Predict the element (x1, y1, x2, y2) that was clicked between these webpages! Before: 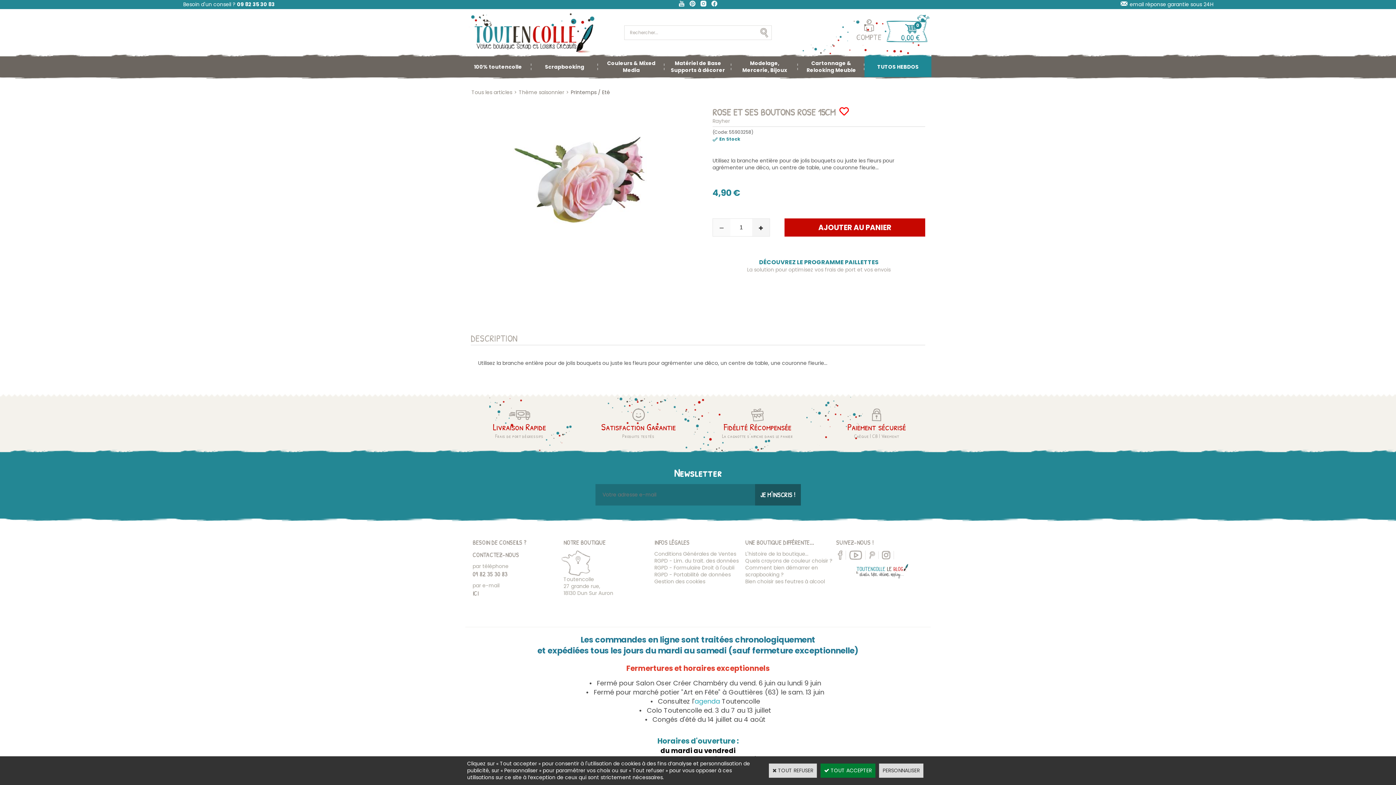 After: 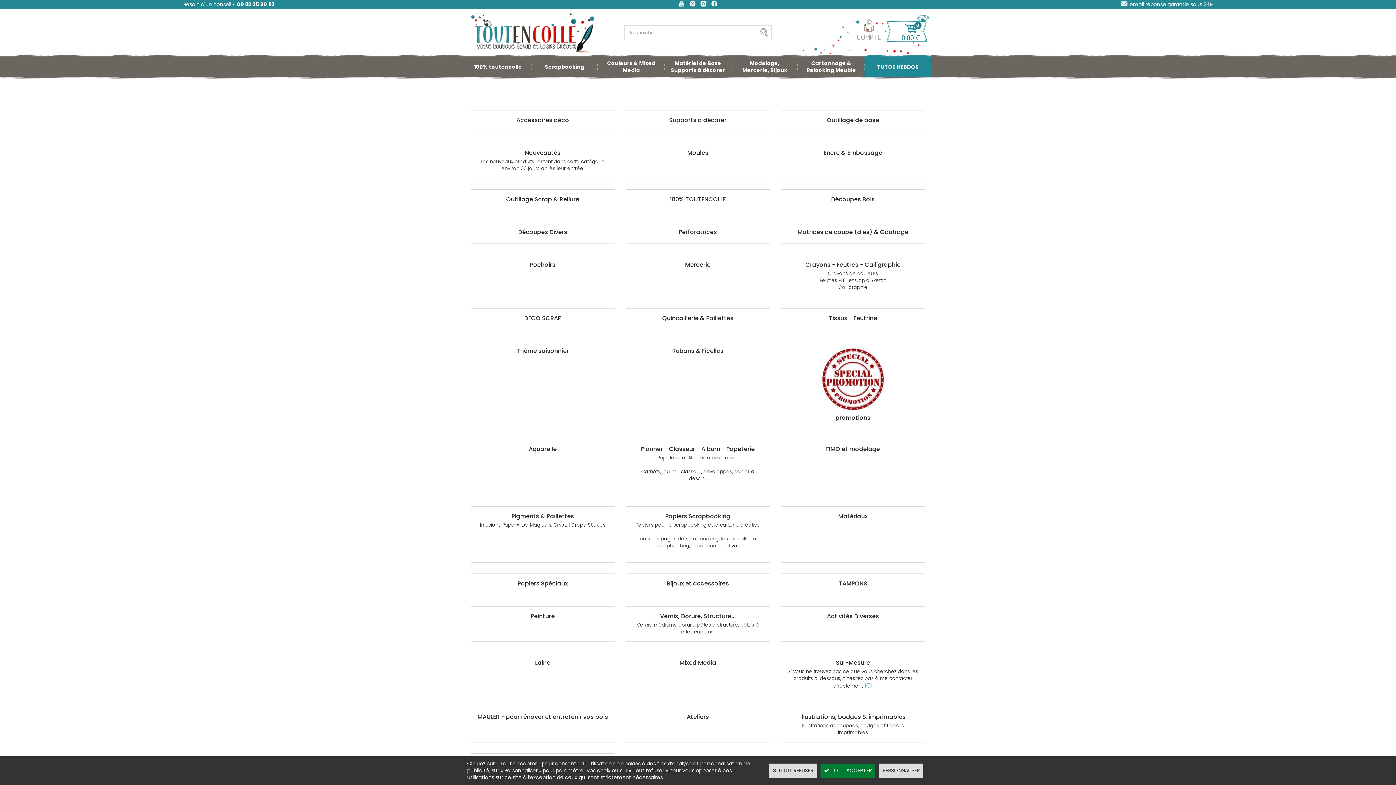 Action: bbox: (471, 88, 512, 96) label: Tous les articles